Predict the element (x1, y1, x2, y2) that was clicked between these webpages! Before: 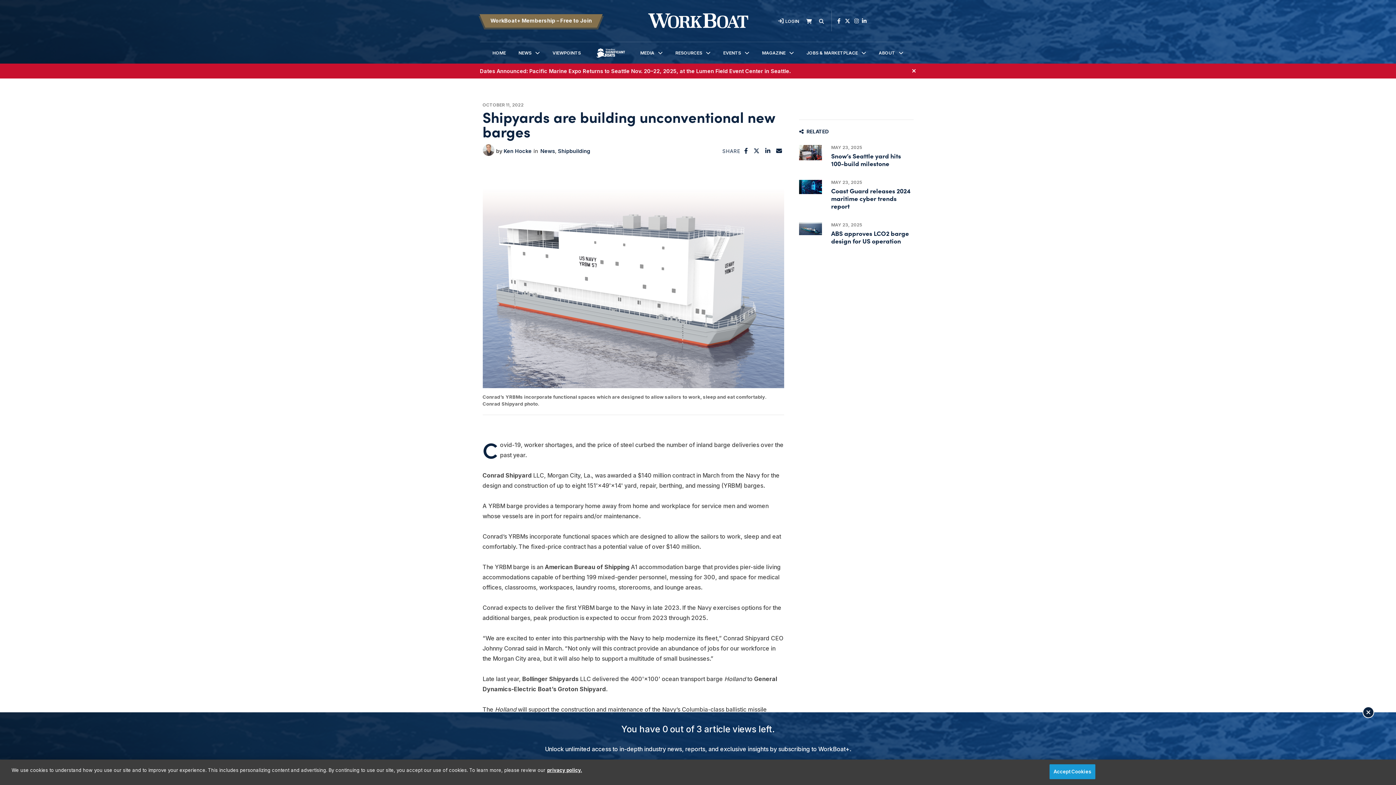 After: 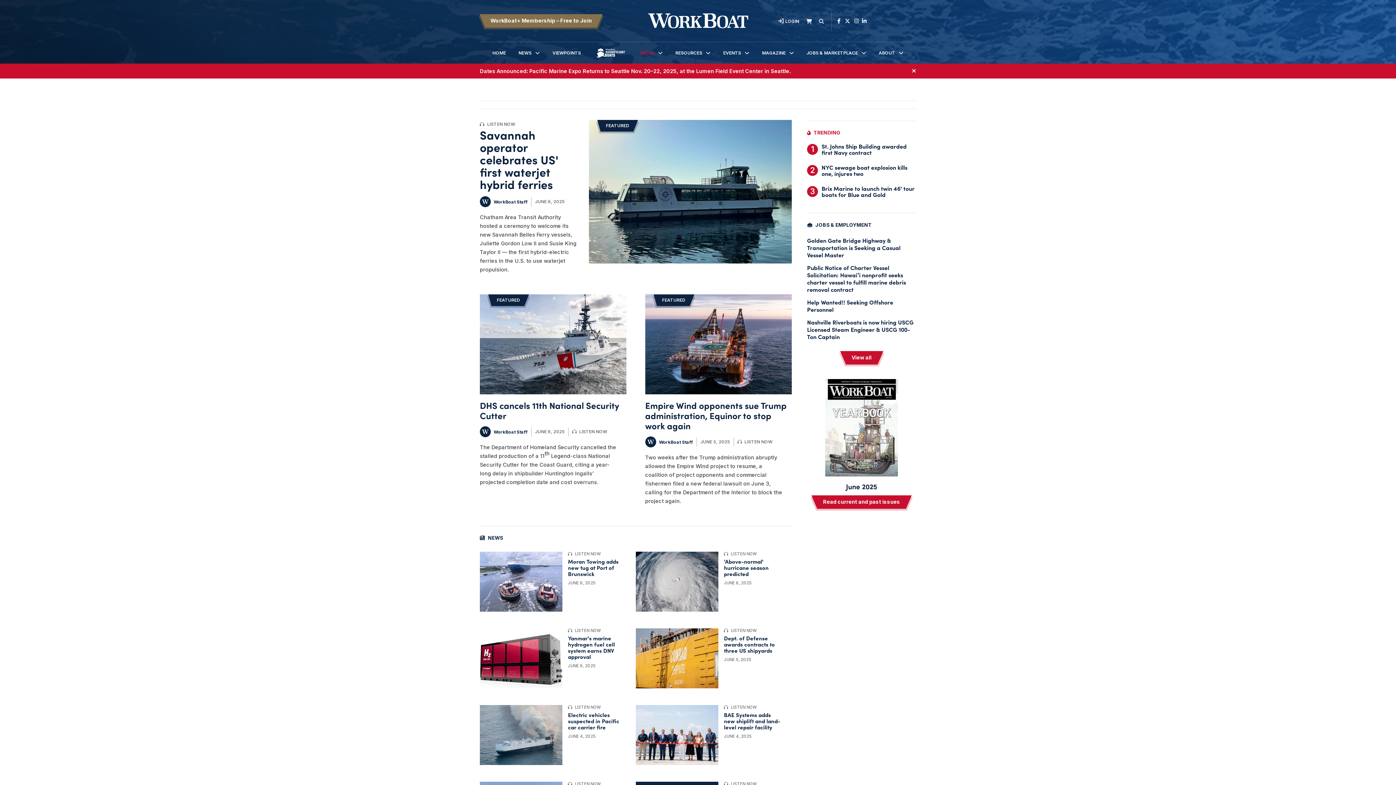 Action: label: MEDIA bbox: (640, 42, 654, 63)